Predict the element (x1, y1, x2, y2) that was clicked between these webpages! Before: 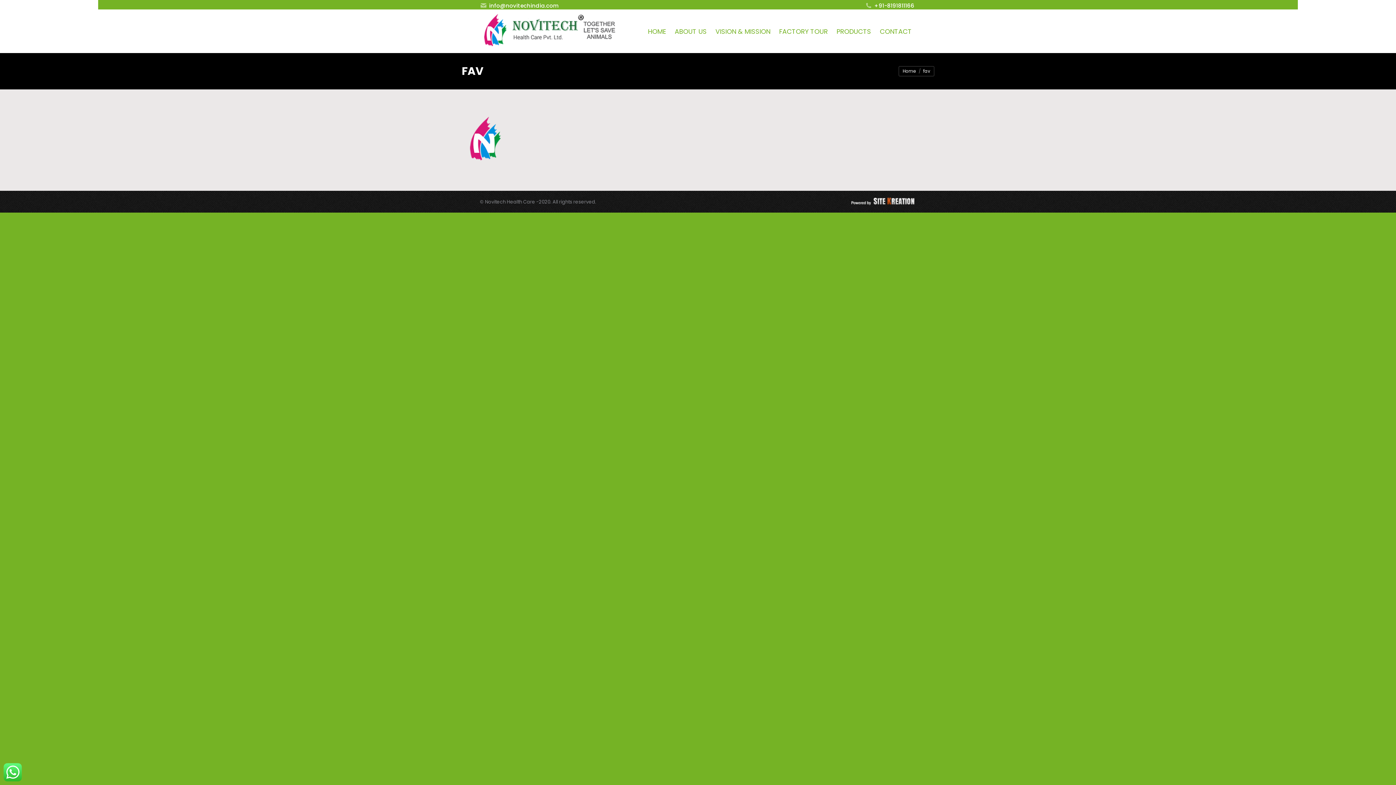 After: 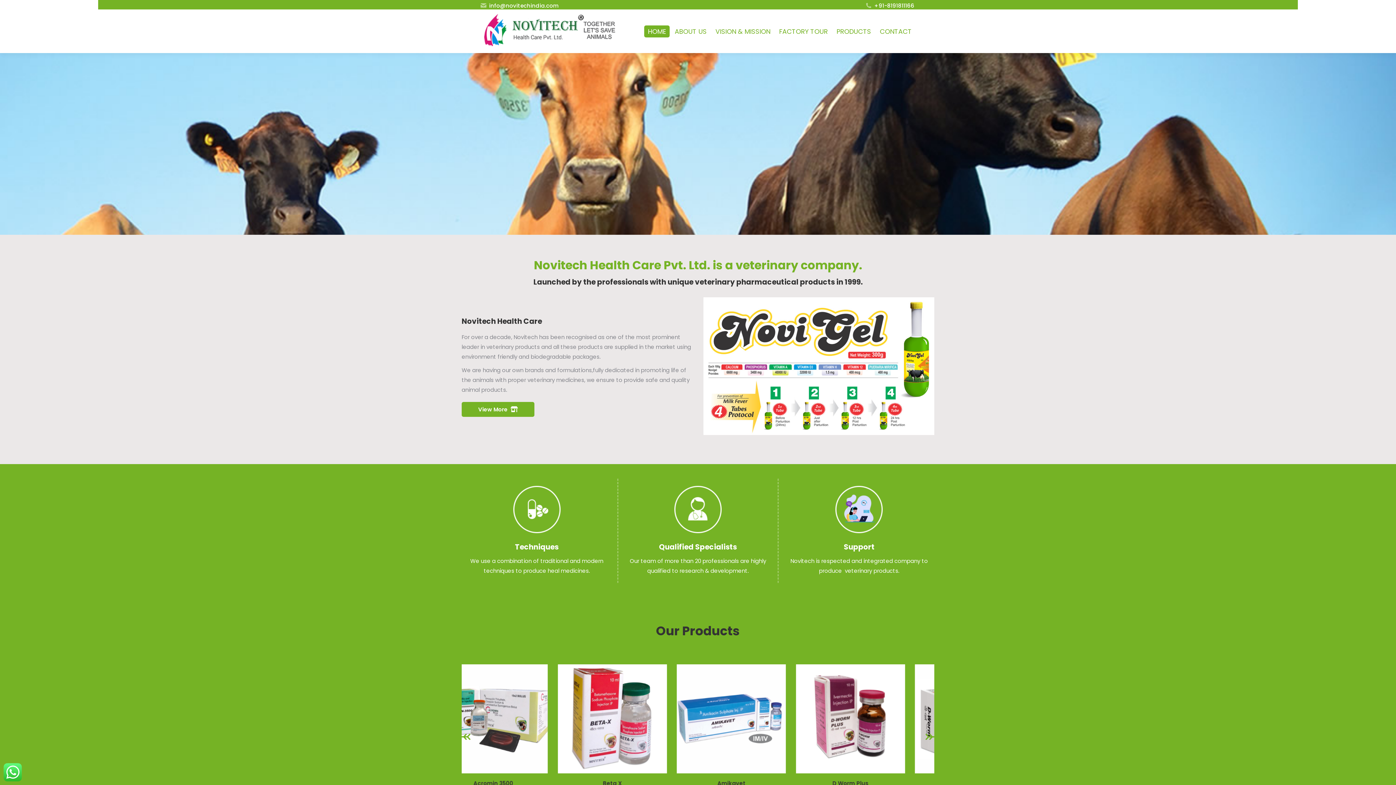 Action: bbox: (480, 11, 632, 50)